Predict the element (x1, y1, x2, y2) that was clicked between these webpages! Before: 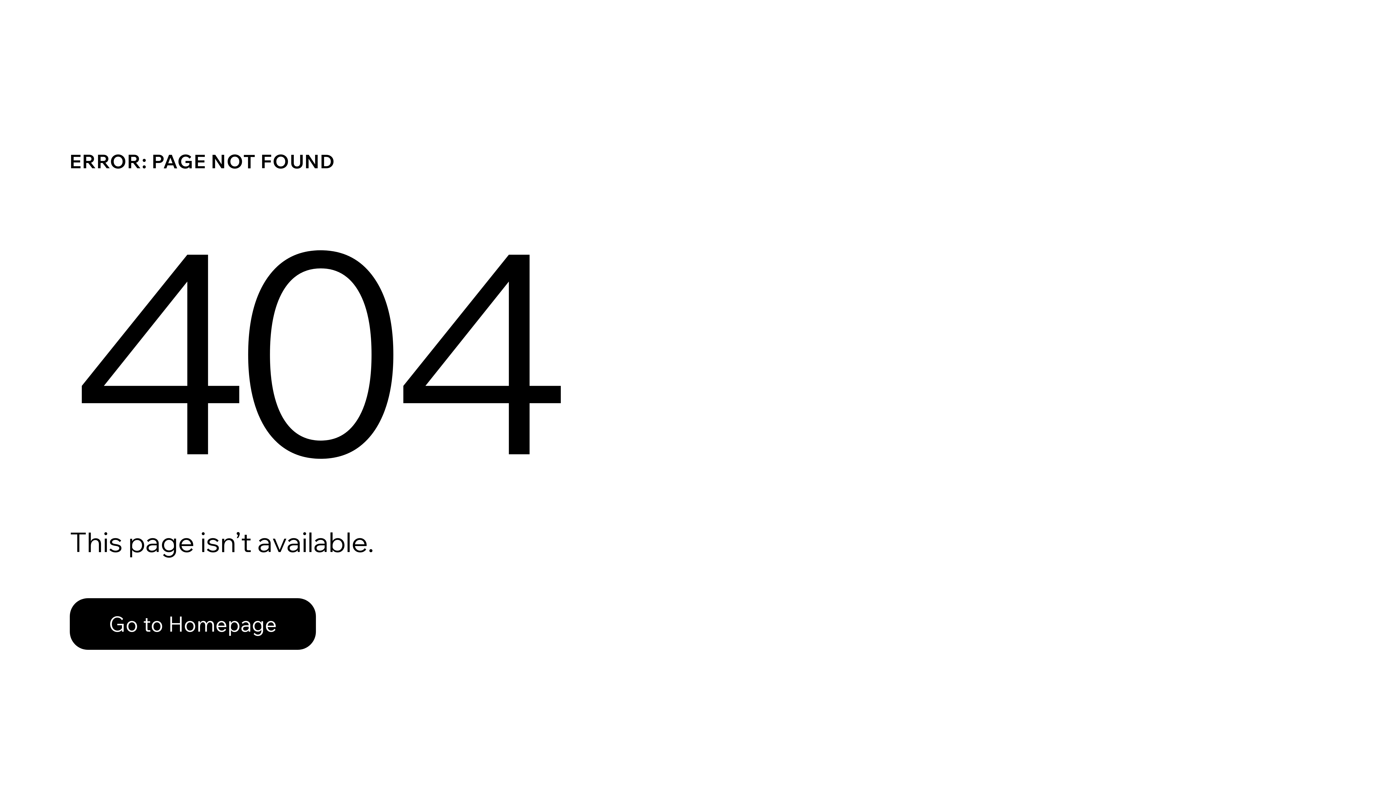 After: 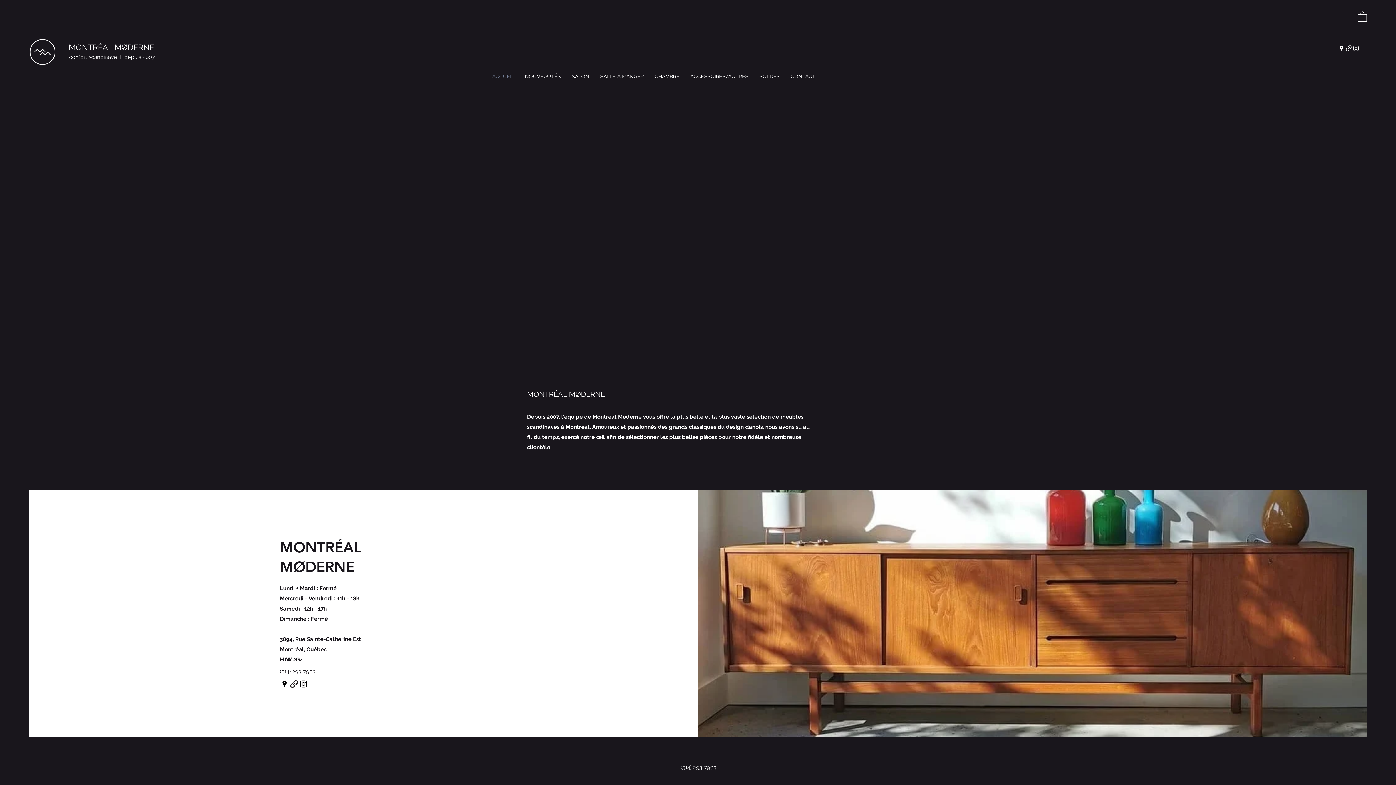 Action: bbox: (69, 582, 768, 659) label: Go to Homepage